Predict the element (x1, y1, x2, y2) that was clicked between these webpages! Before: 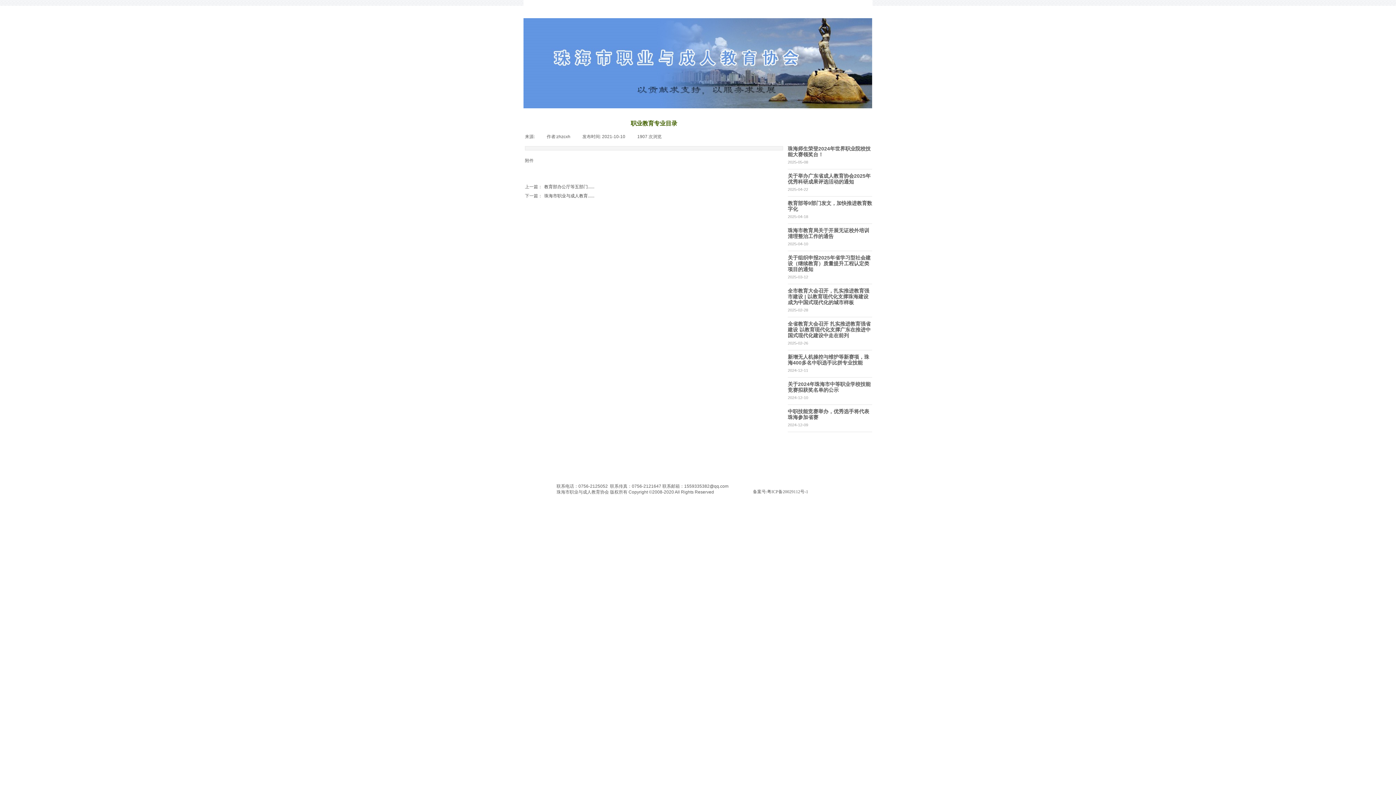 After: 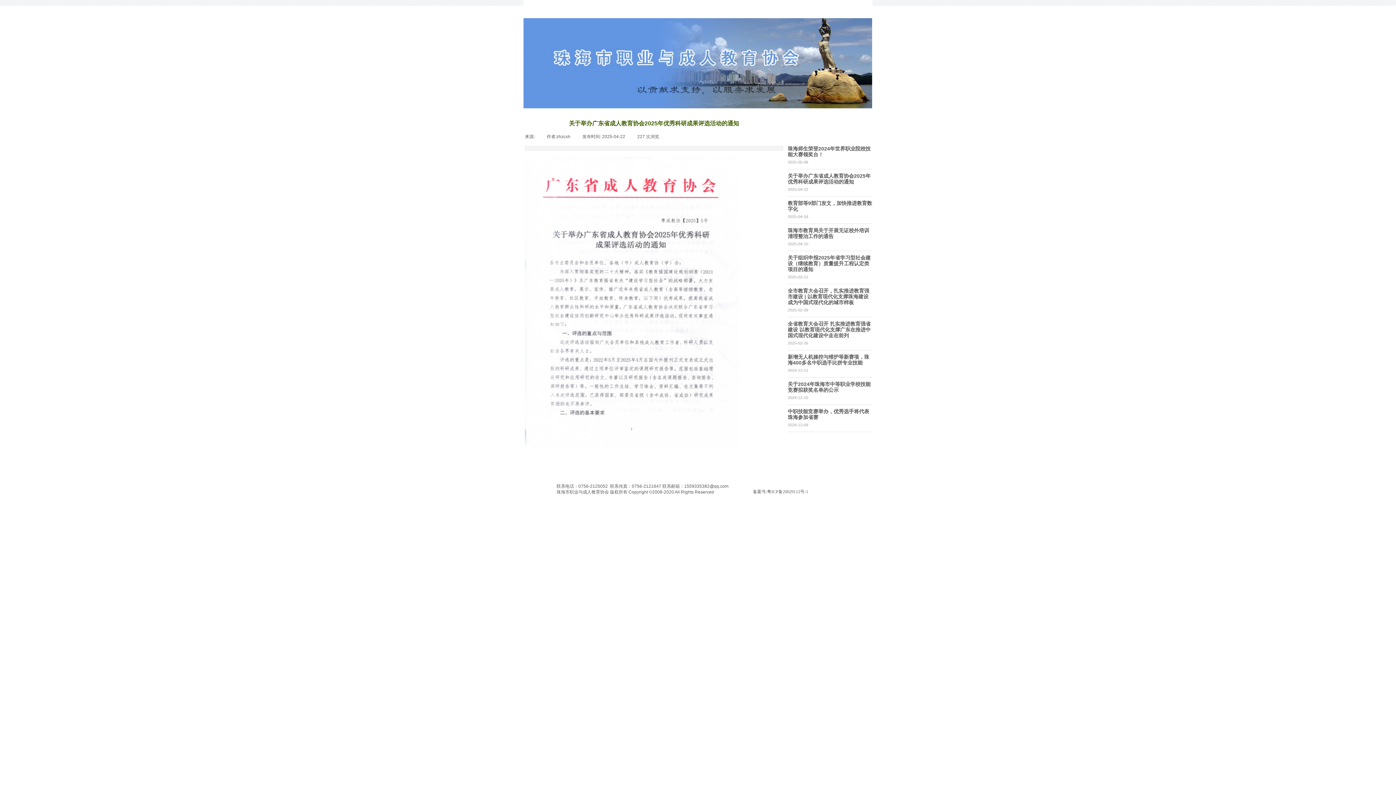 Action: bbox: (788, 173, 870, 184) label: 关于举办广东省成人教育协会2025年优秀科研成果评选活动的通知